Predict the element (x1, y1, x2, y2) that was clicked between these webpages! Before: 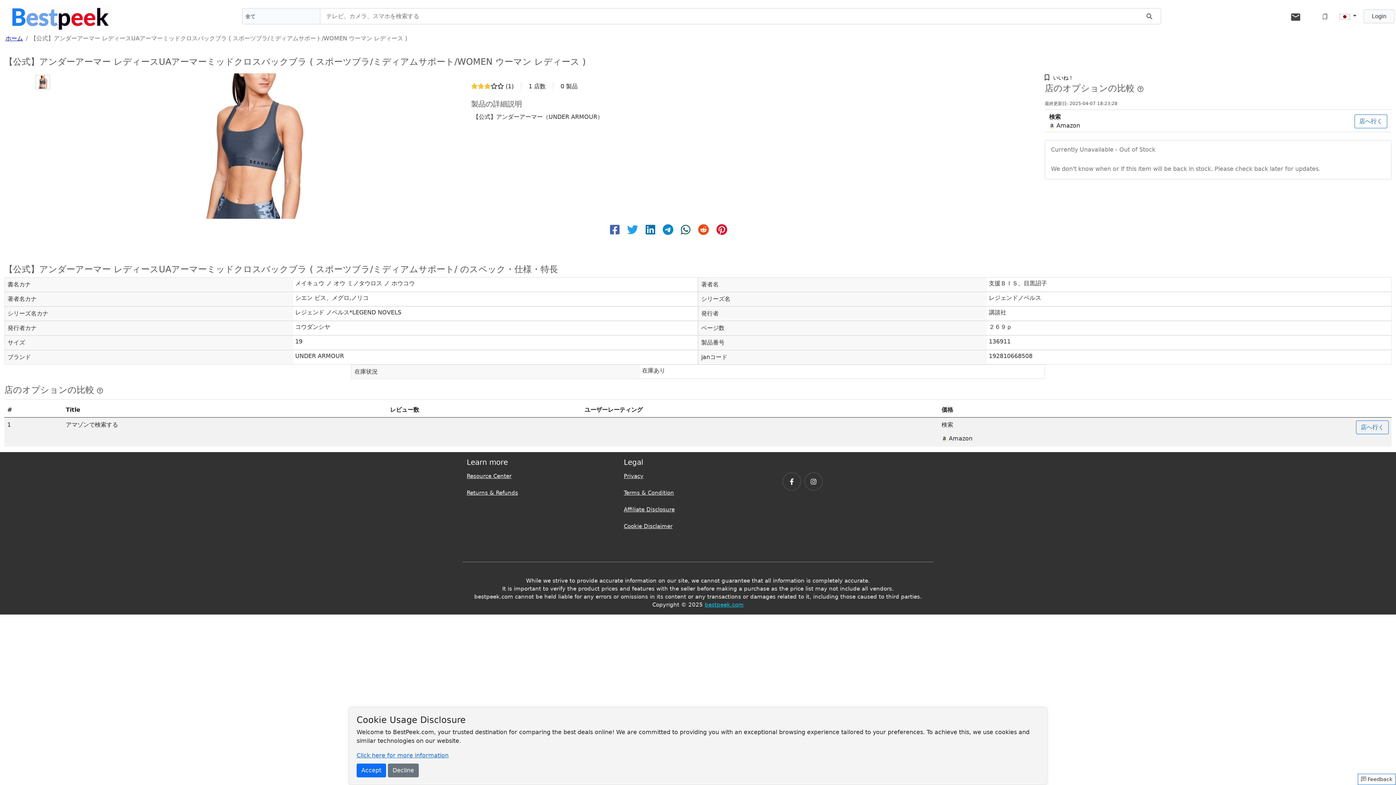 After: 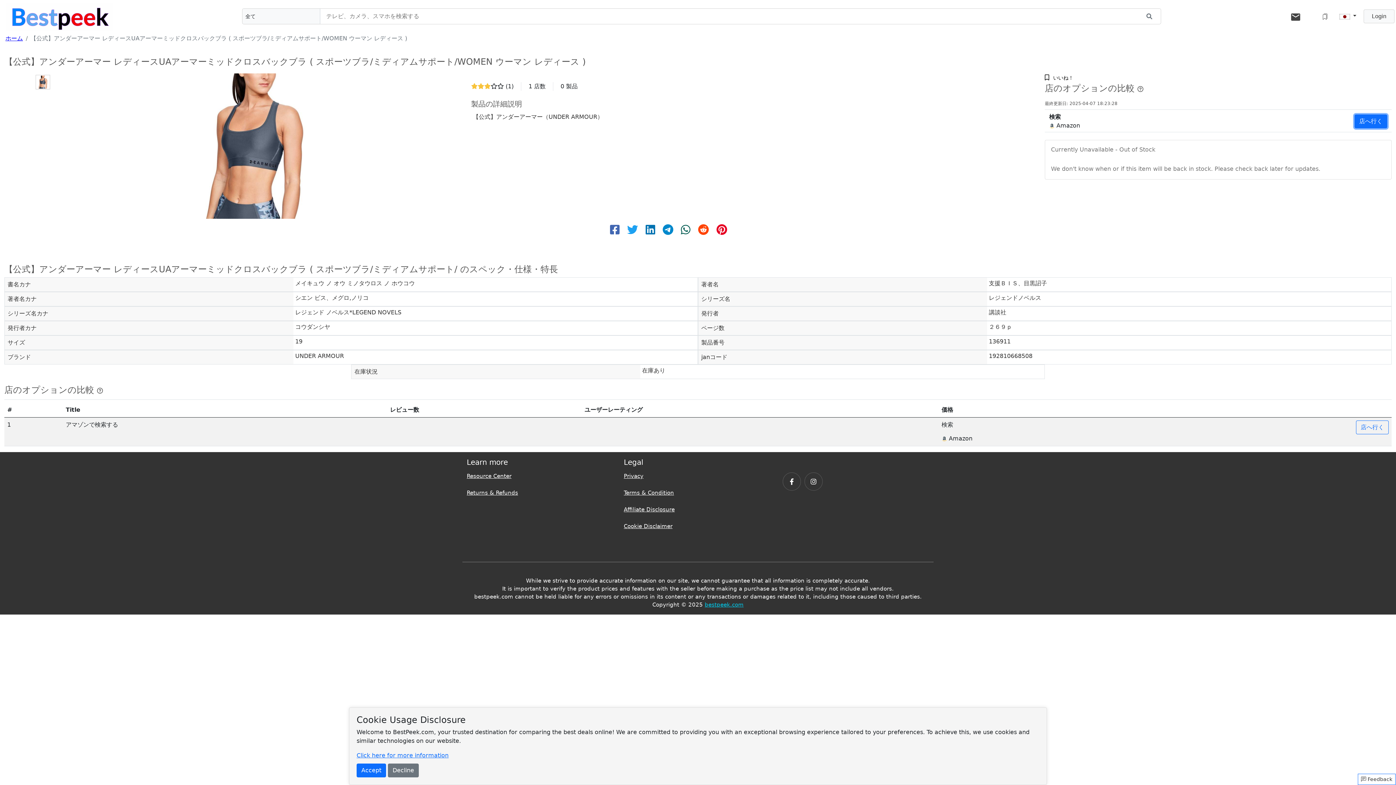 Action: bbox: (1354, 114, 1387, 128) label: 店へ行く